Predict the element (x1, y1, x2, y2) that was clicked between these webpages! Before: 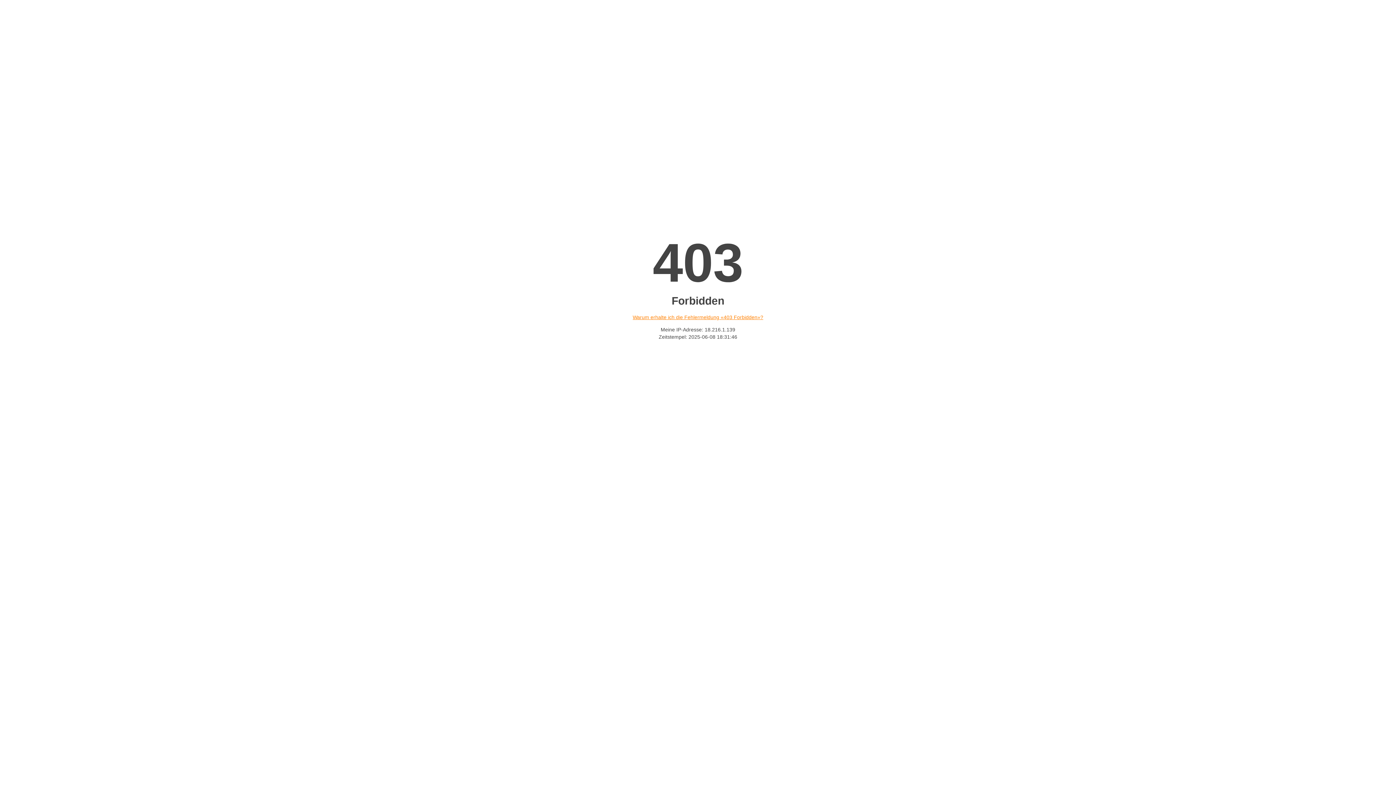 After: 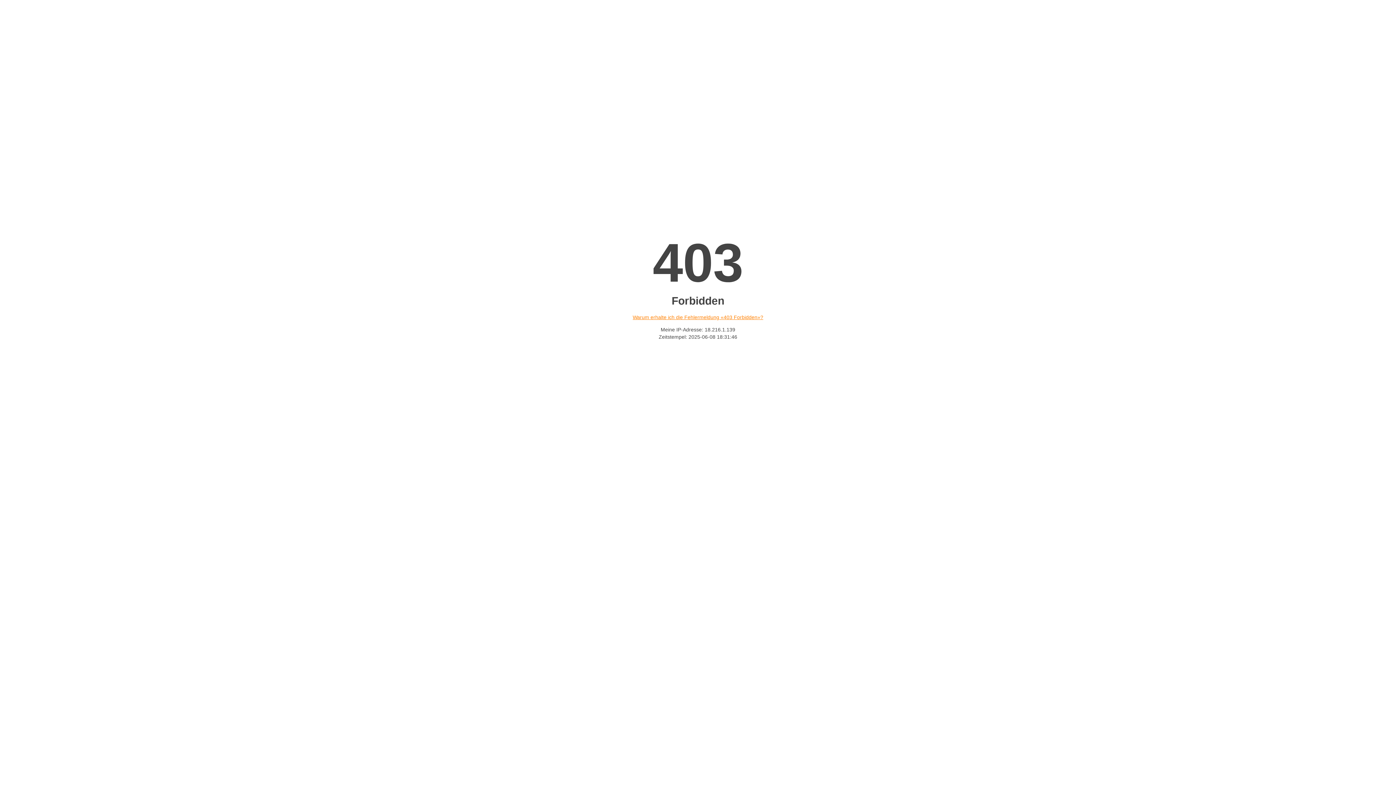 Action: bbox: (632, 314, 763, 320) label: Warum erhalte ich die Fehlermeldung «403 Forbidden»?